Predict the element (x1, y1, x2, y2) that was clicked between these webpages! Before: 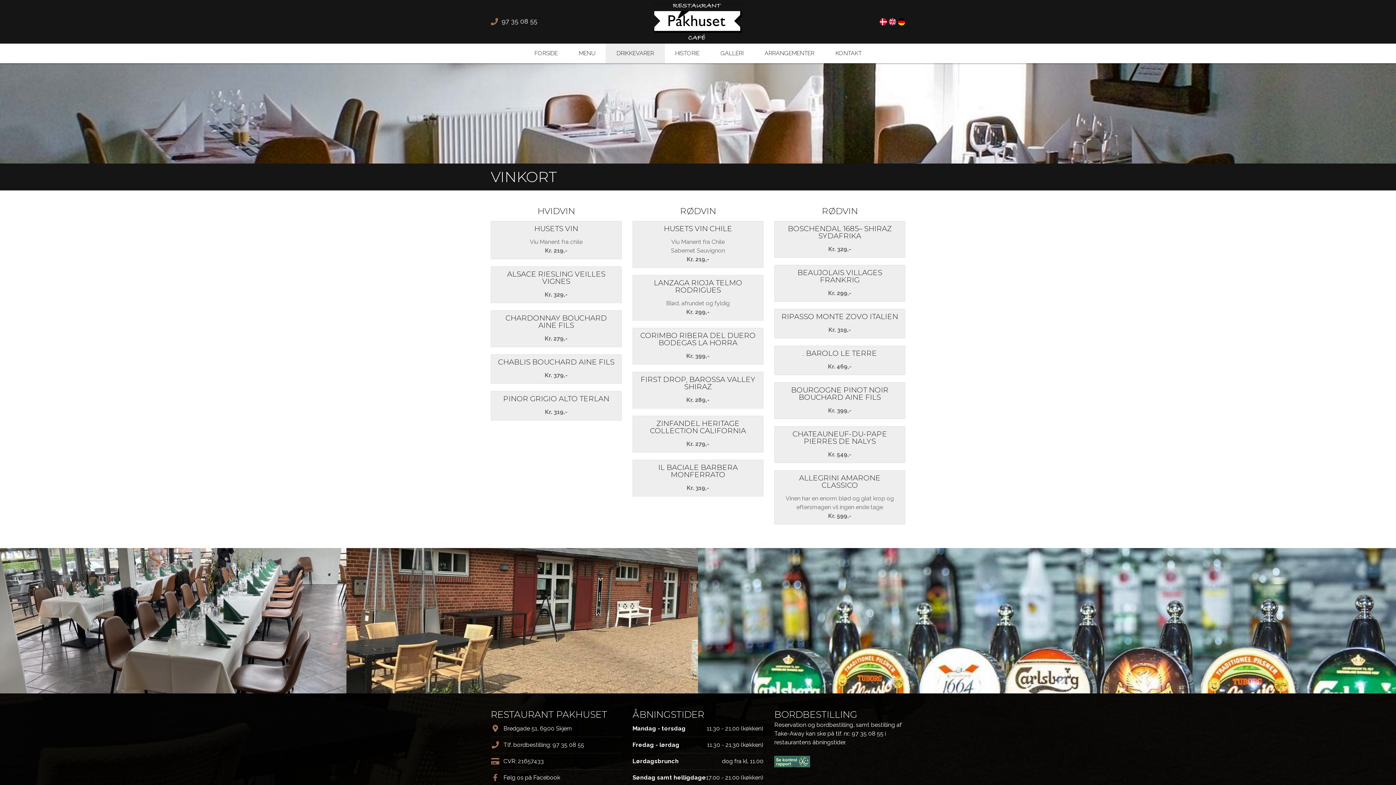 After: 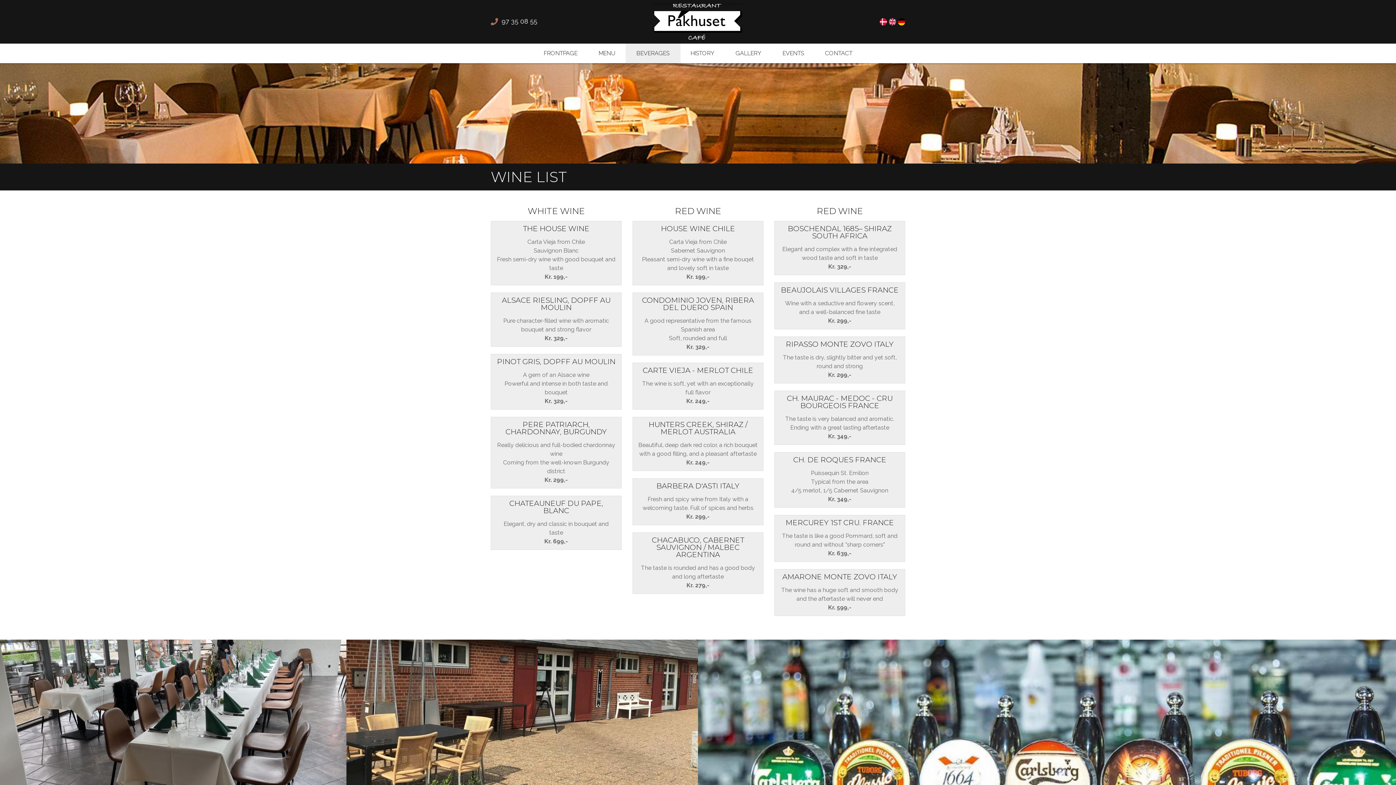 Action: bbox: (889, 17, 896, 25)